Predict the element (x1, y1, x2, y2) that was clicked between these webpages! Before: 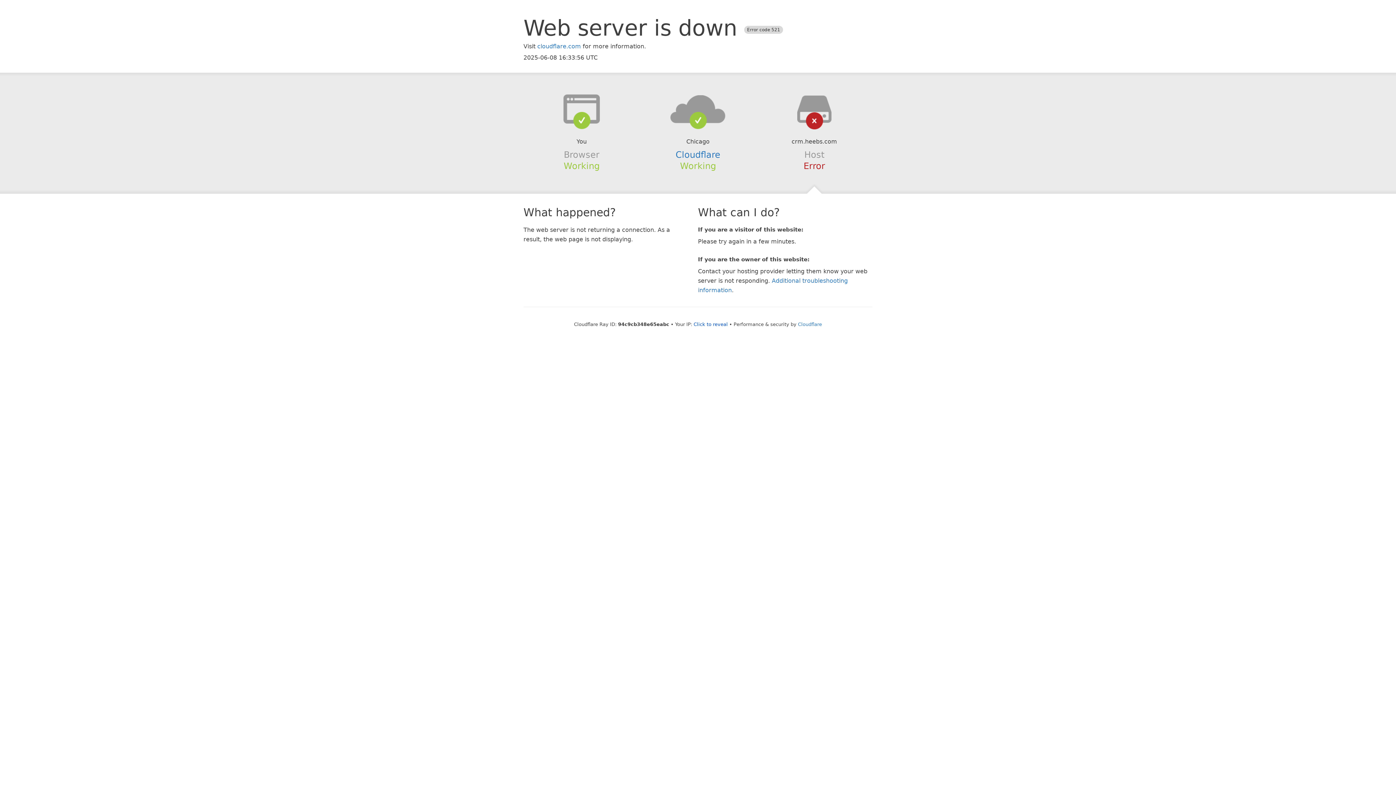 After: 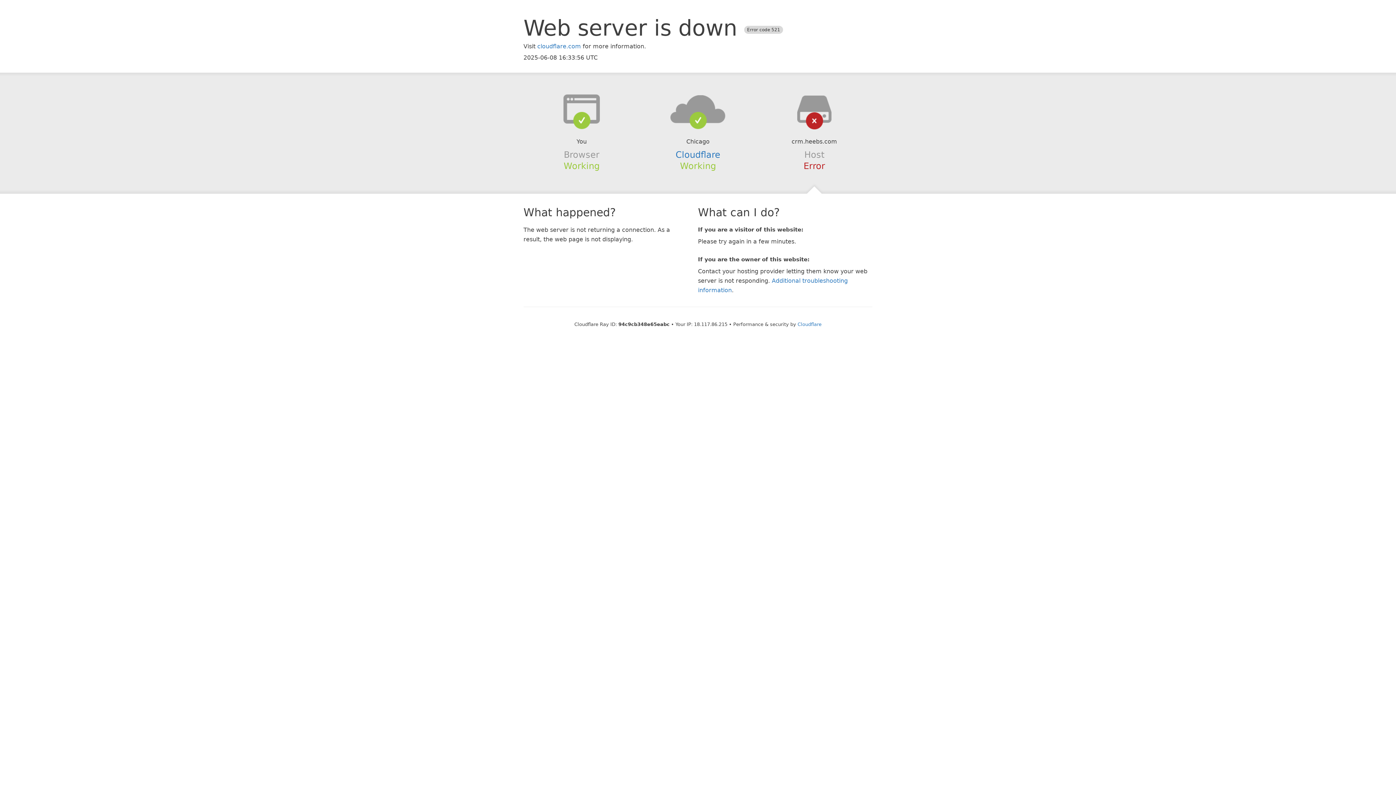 Action: label: Click to reveal bbox: (693, 321, 728, 327)